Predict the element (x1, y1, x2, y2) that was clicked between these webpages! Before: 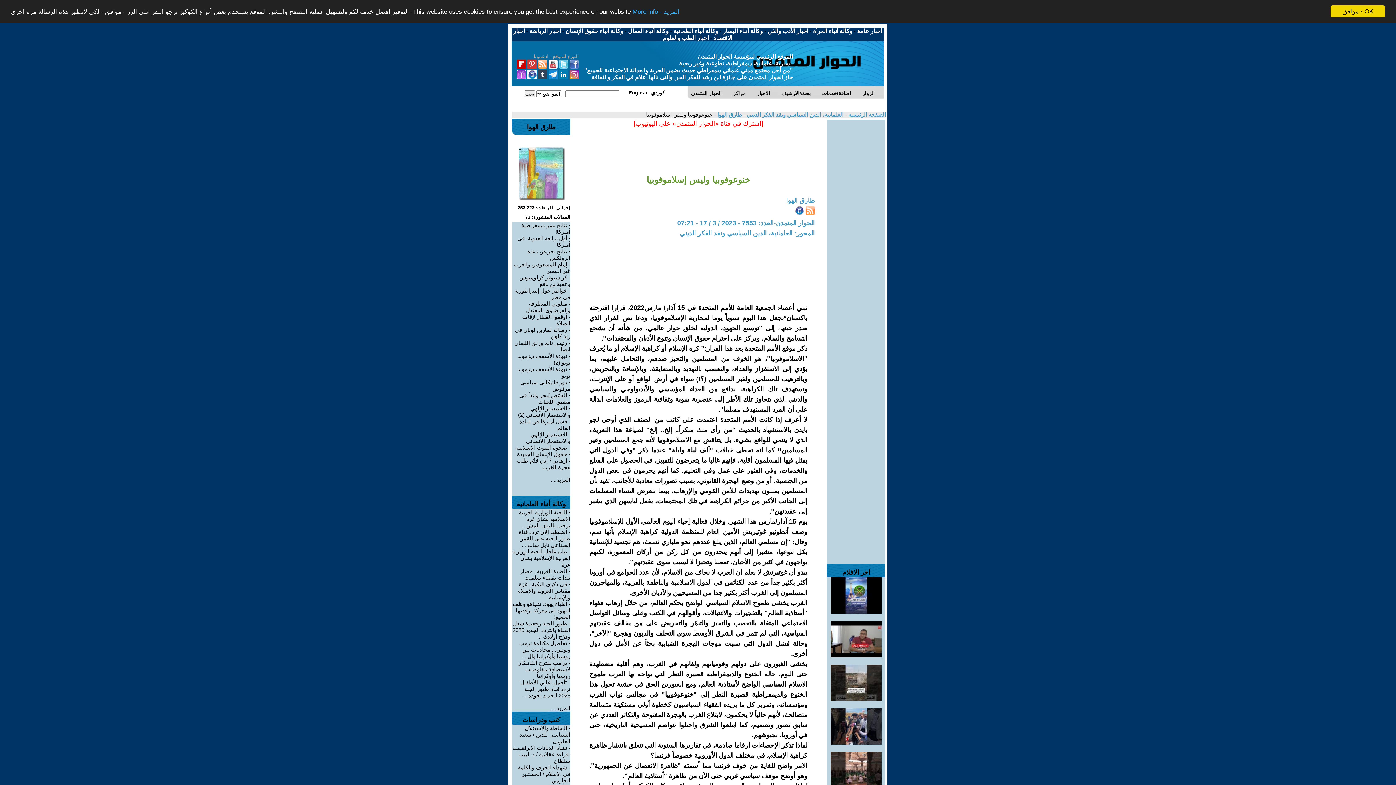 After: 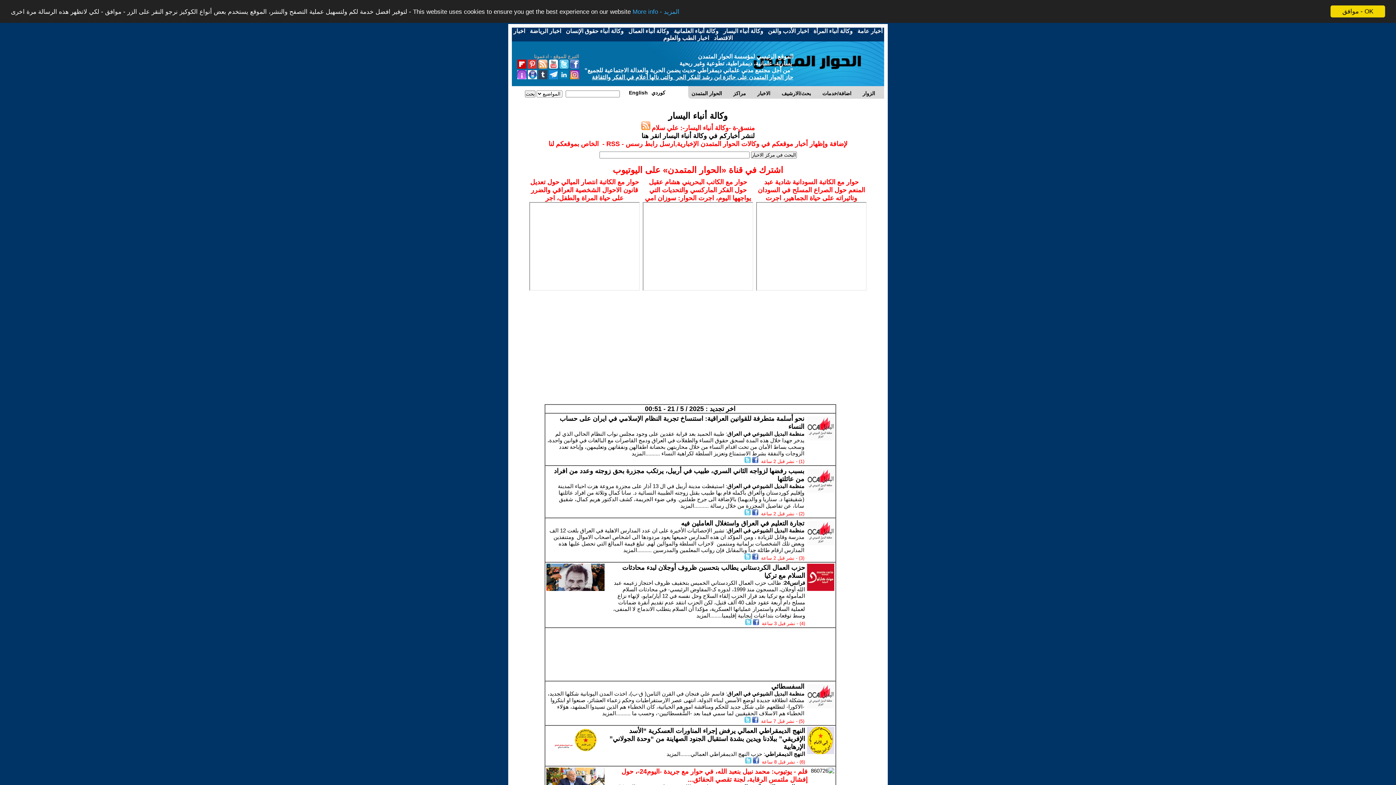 Action: bbox: (723, 28, 763, 34) label: وكالة أنباء اليسار